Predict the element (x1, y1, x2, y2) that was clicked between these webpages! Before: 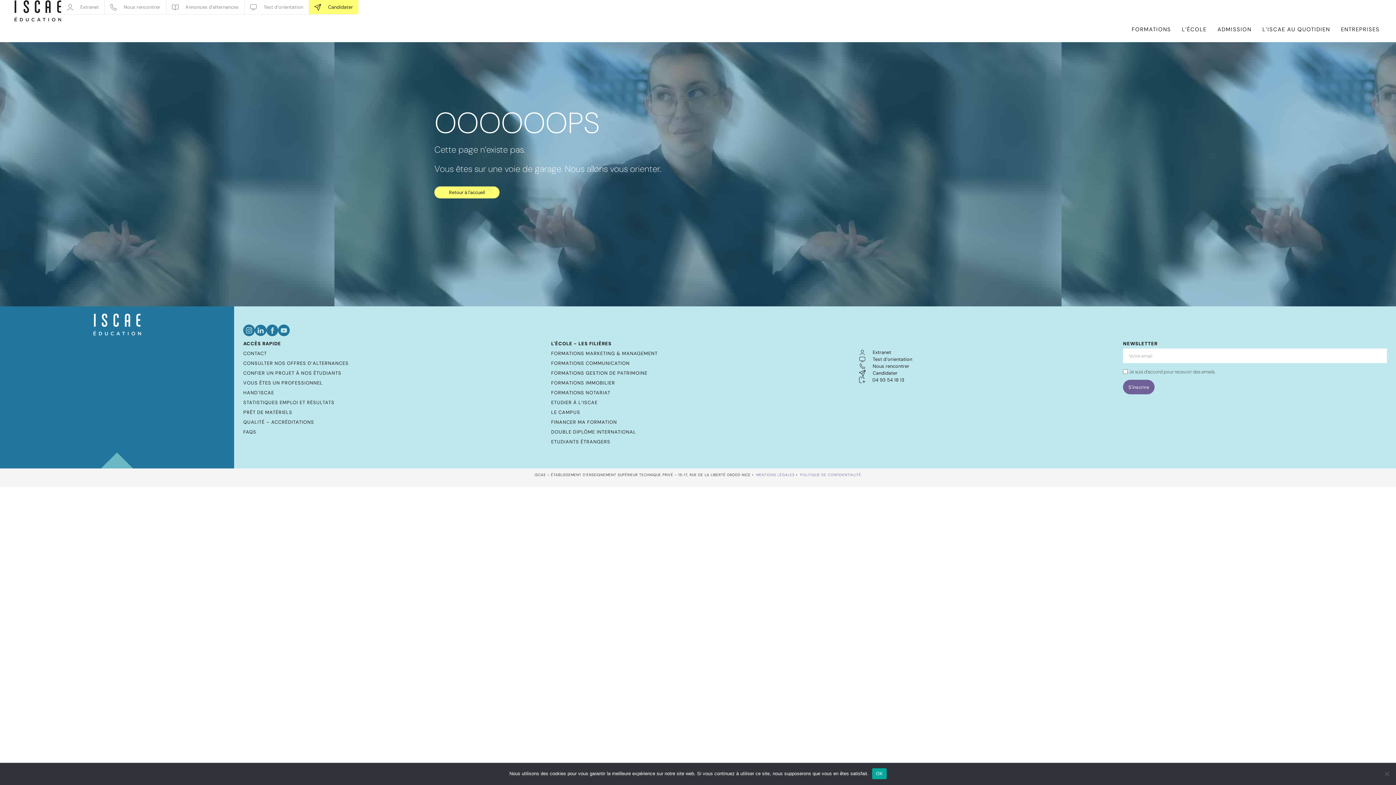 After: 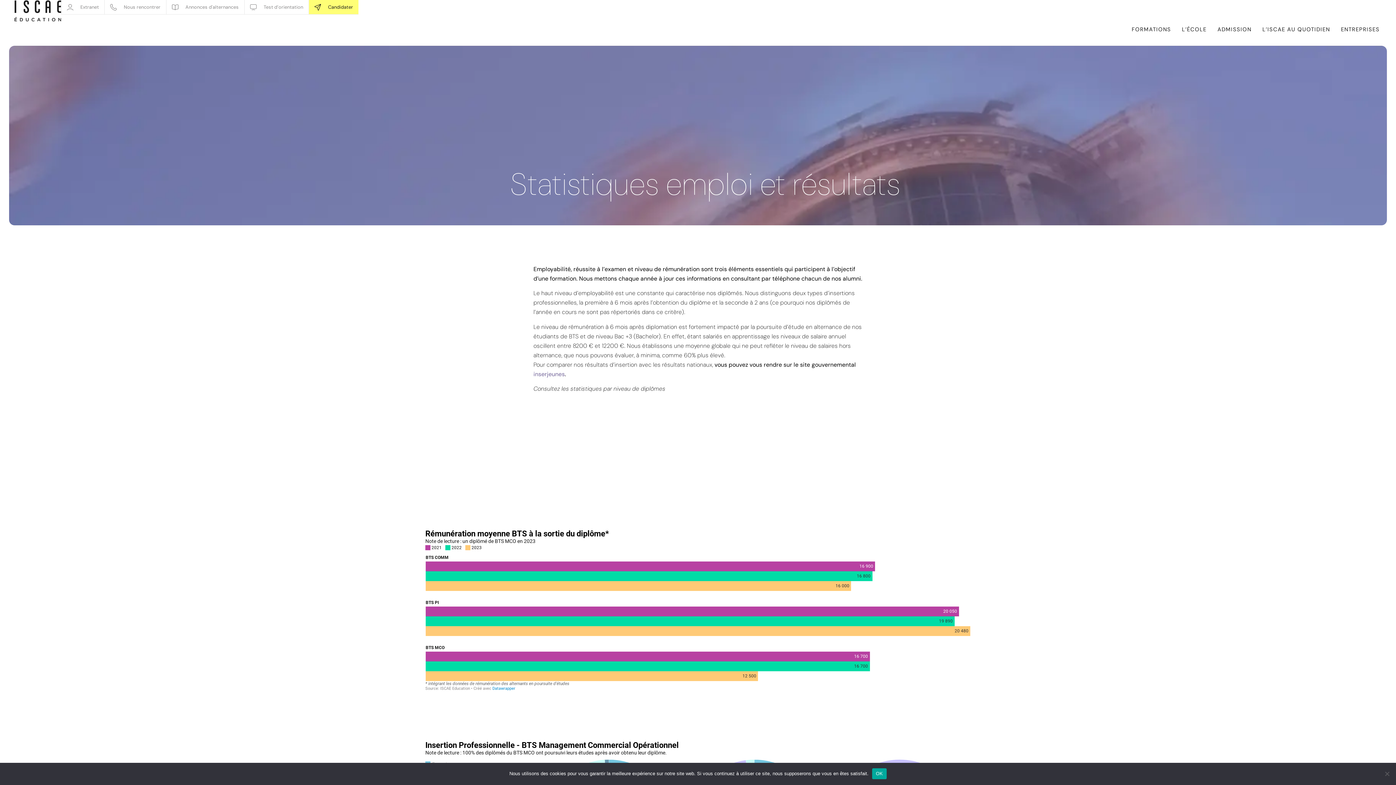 Action: label: STATISTIQUES EMPLOI ET RÉSULTATS bbox: (243, 397, 551, 407)